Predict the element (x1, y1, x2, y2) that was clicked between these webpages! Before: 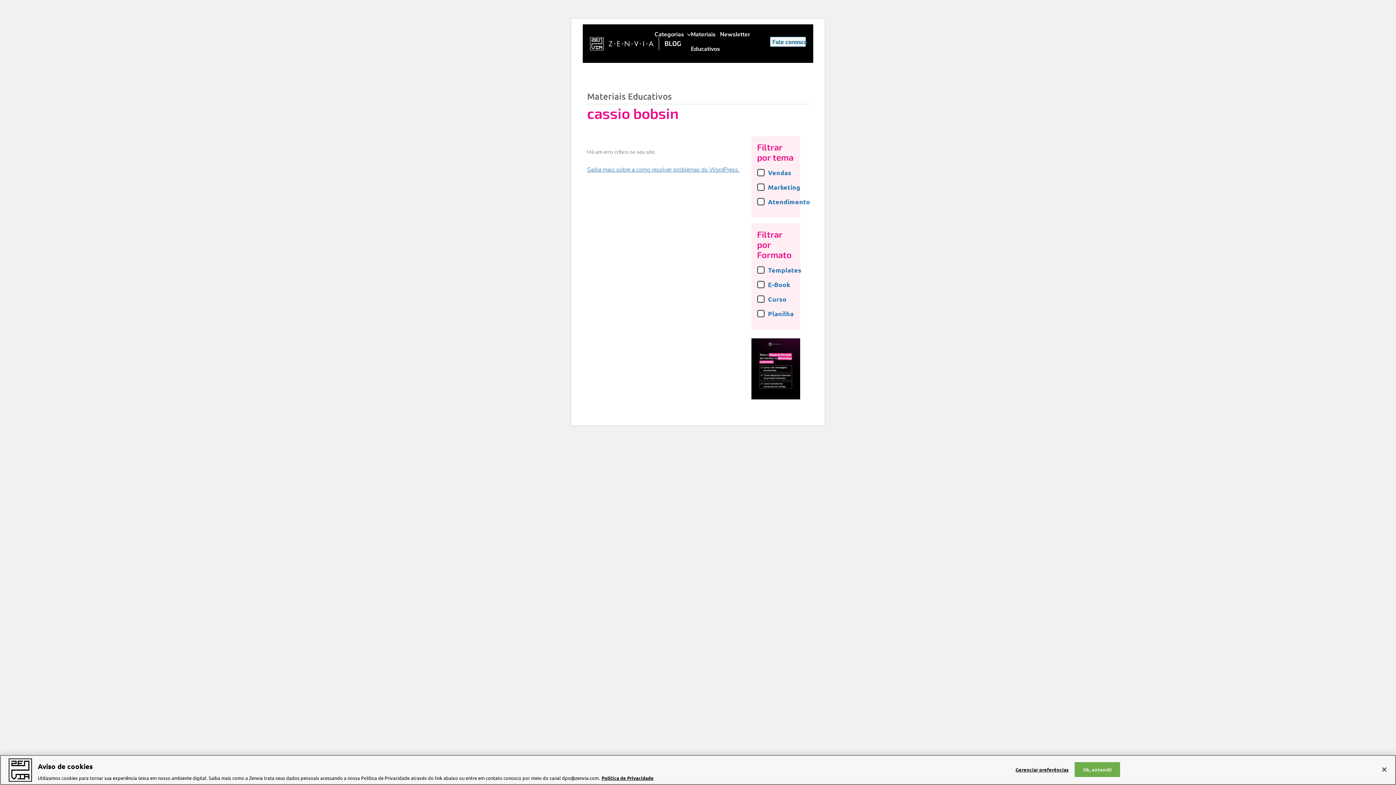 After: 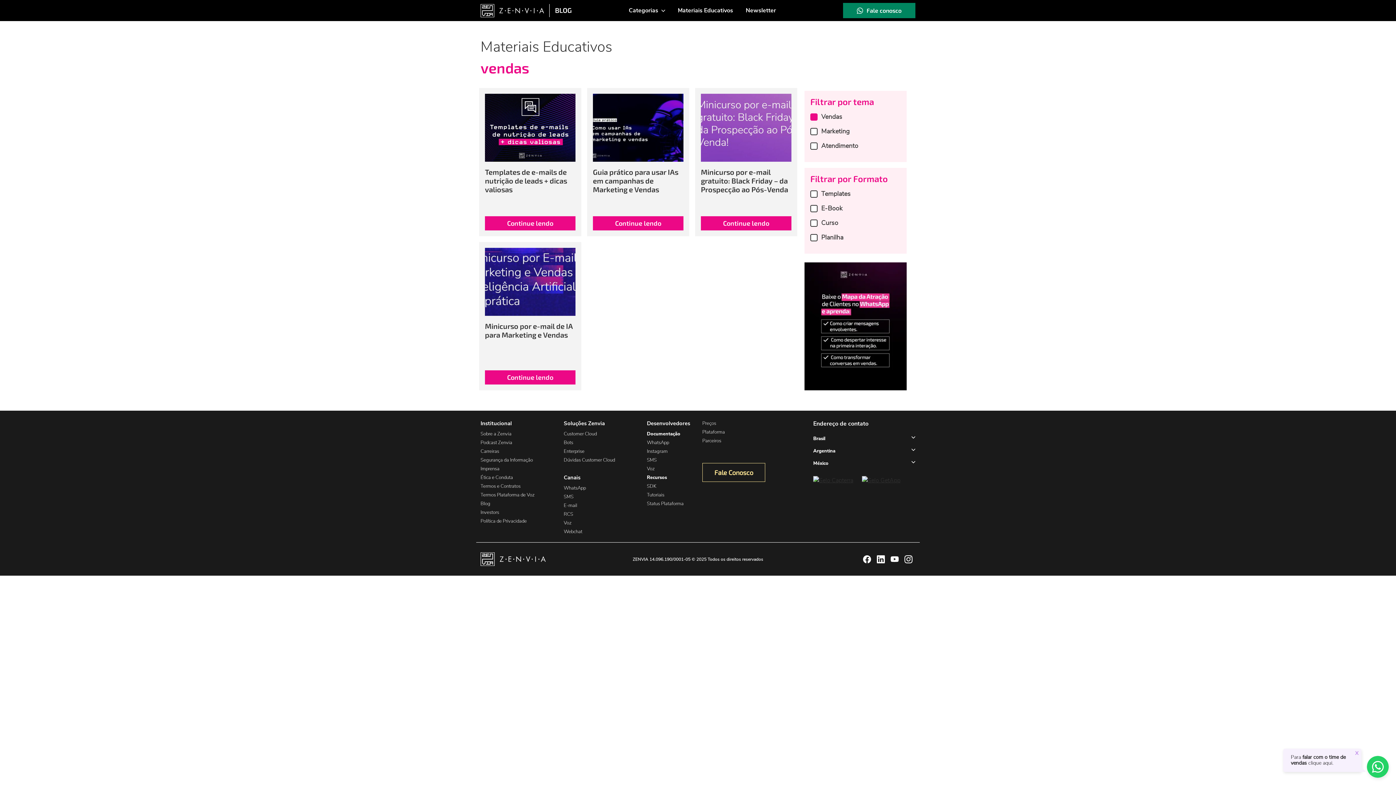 Action: label: Vendas bbox: (757, 168, 794, 177)